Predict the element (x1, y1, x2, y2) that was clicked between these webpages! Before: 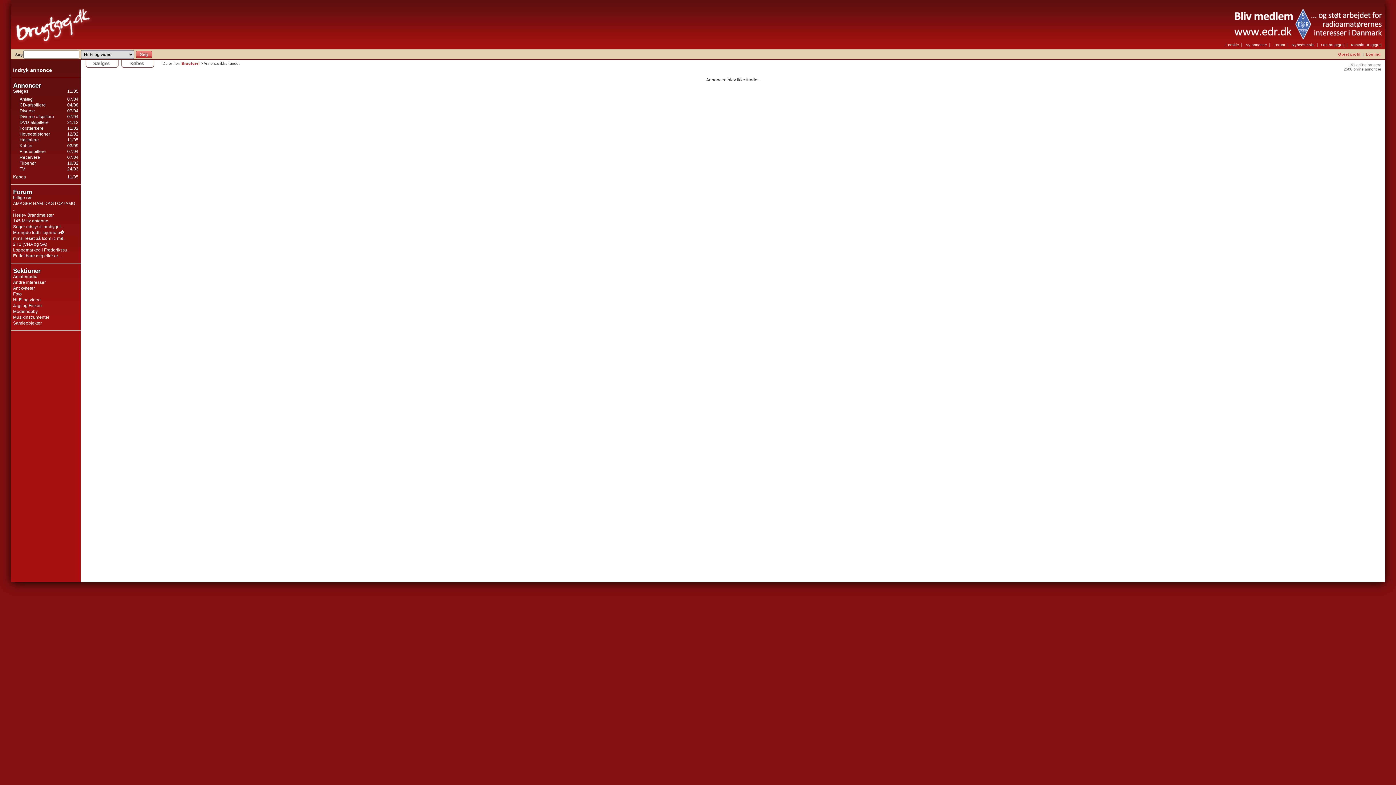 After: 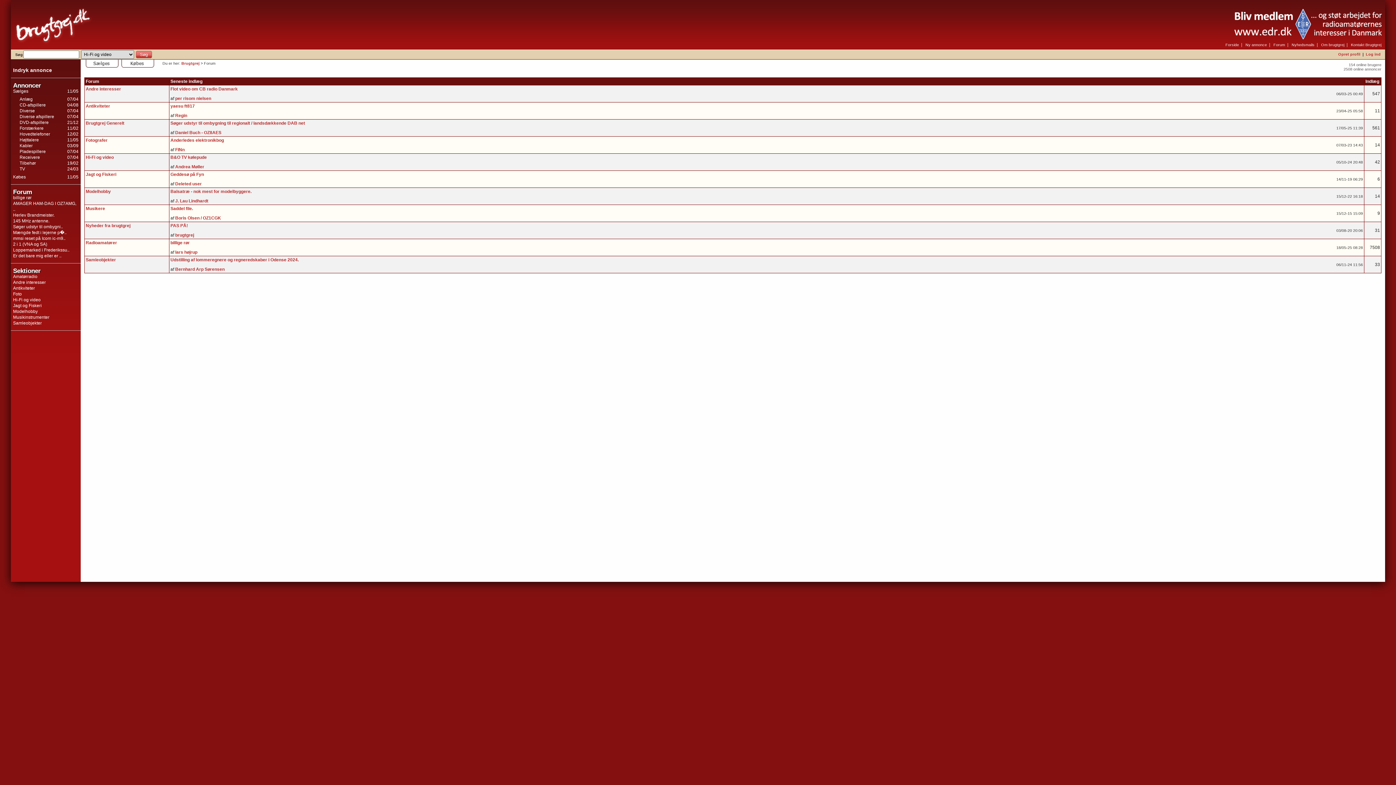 Action: label: Forum bbox: (1273, 42, 1285, 46)